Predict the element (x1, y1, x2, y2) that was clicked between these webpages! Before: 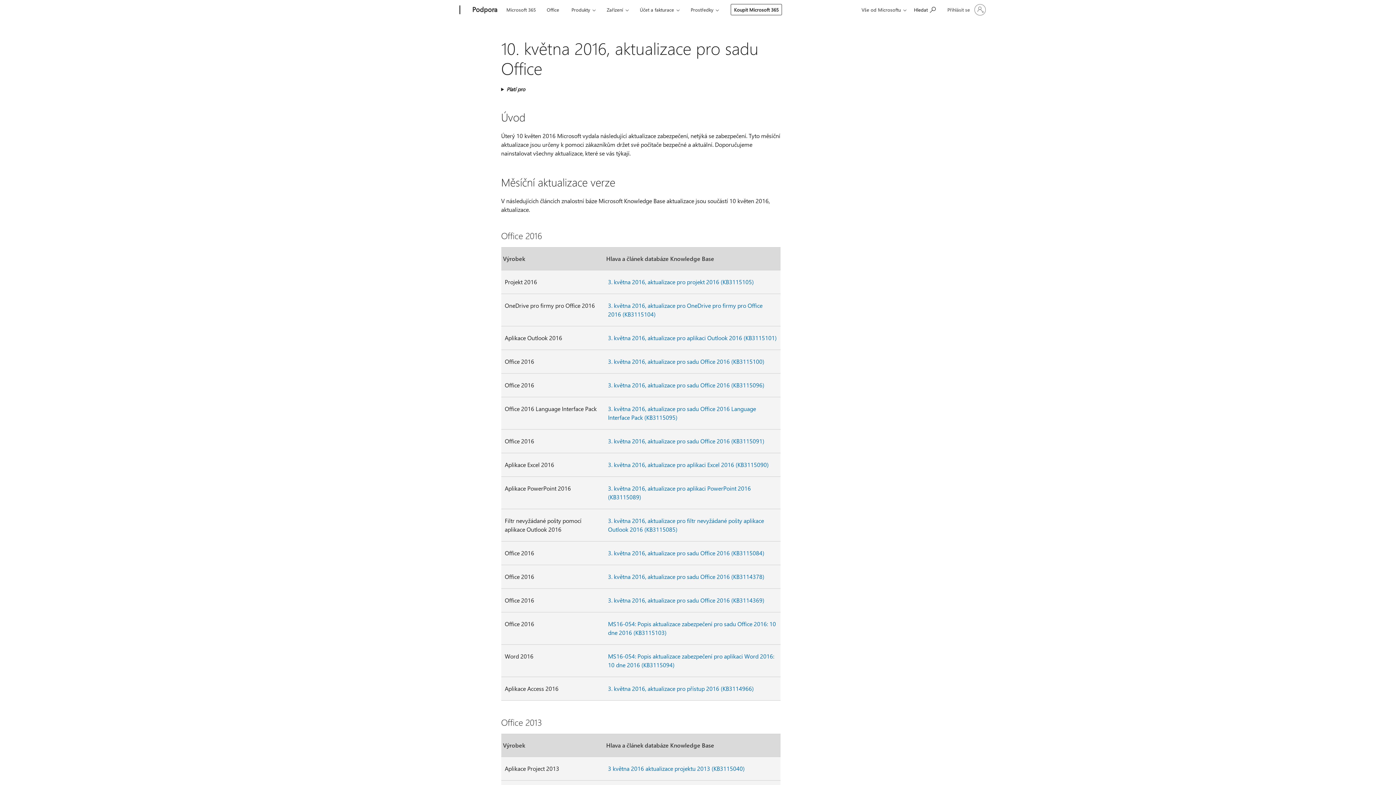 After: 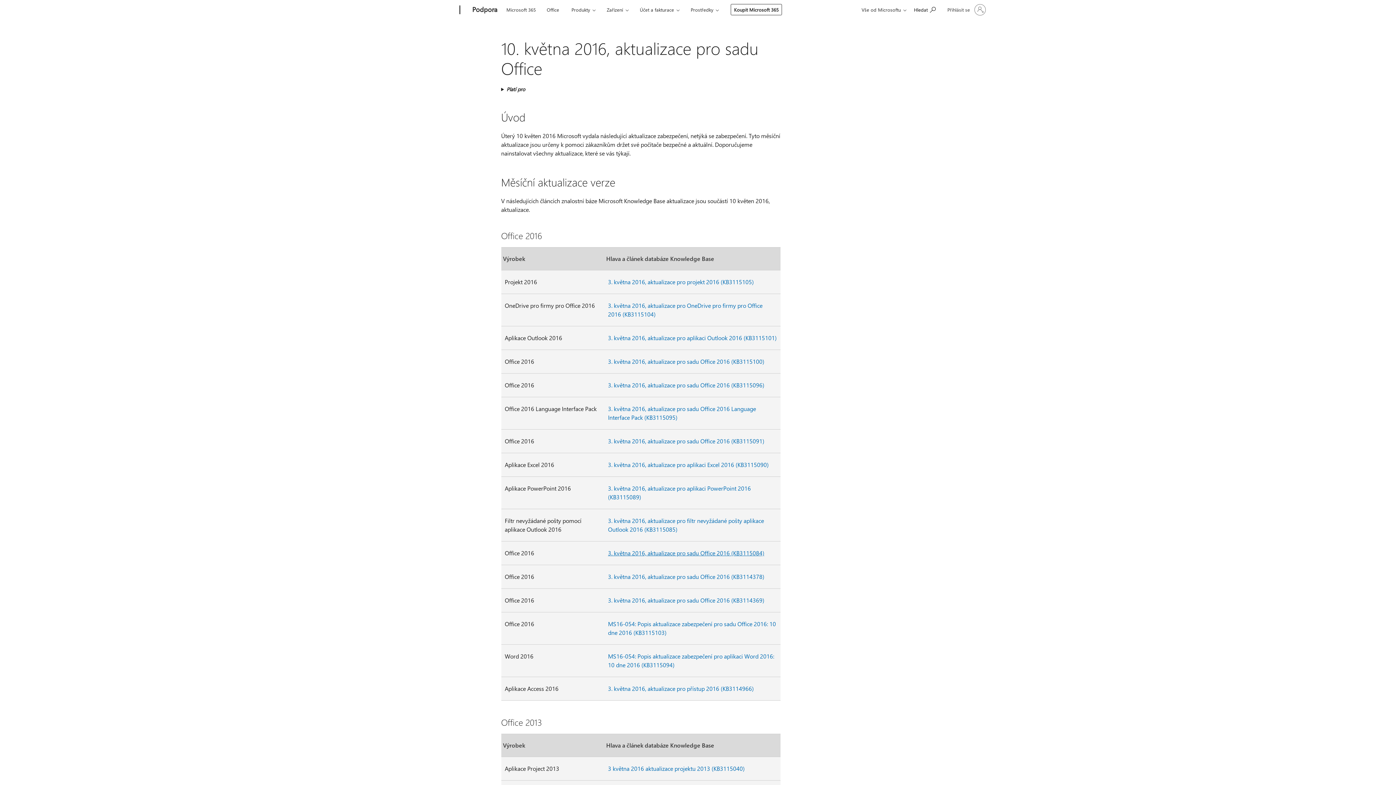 Action: label: 3. května 2016, aktualizace pro sadu Office 2016 (KB3115084) bbox: (608, 549, 764, 557)